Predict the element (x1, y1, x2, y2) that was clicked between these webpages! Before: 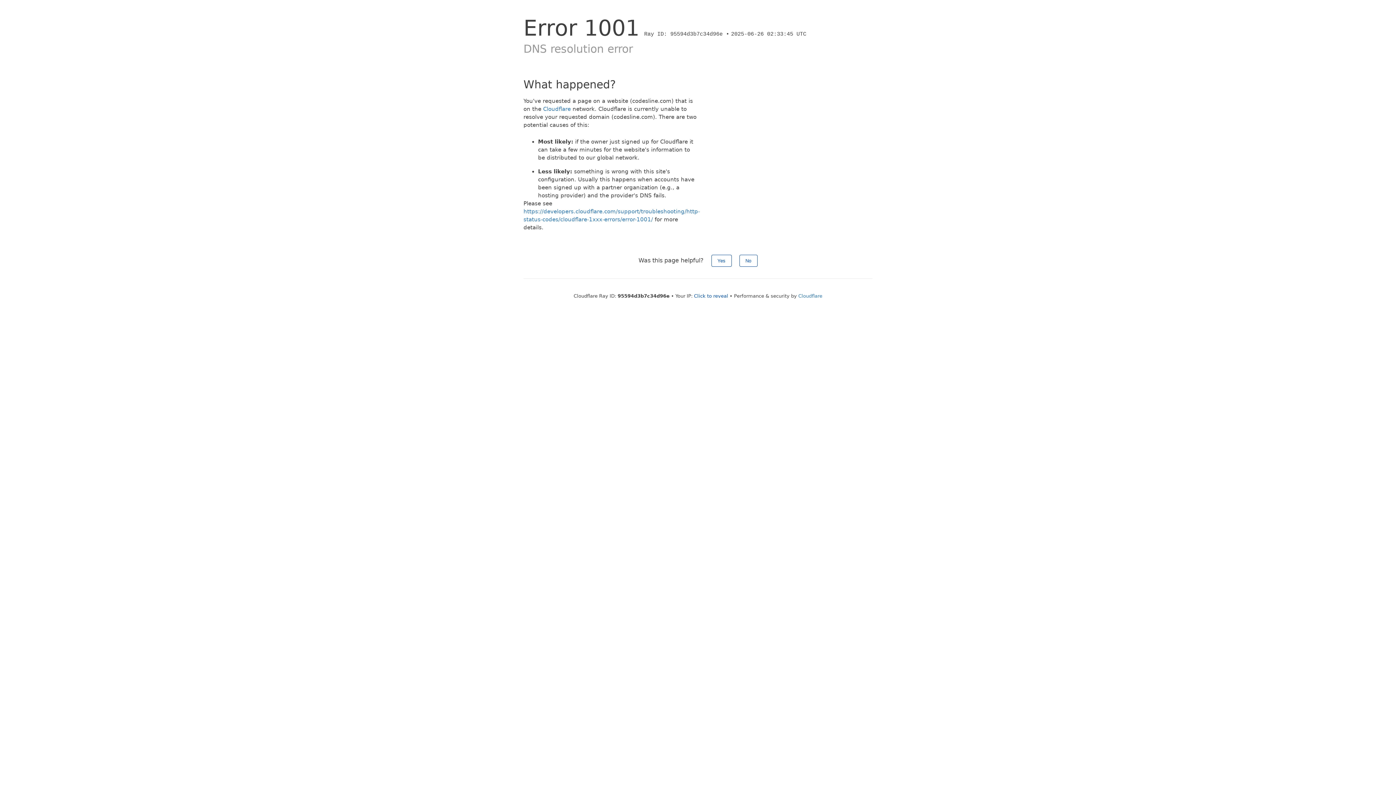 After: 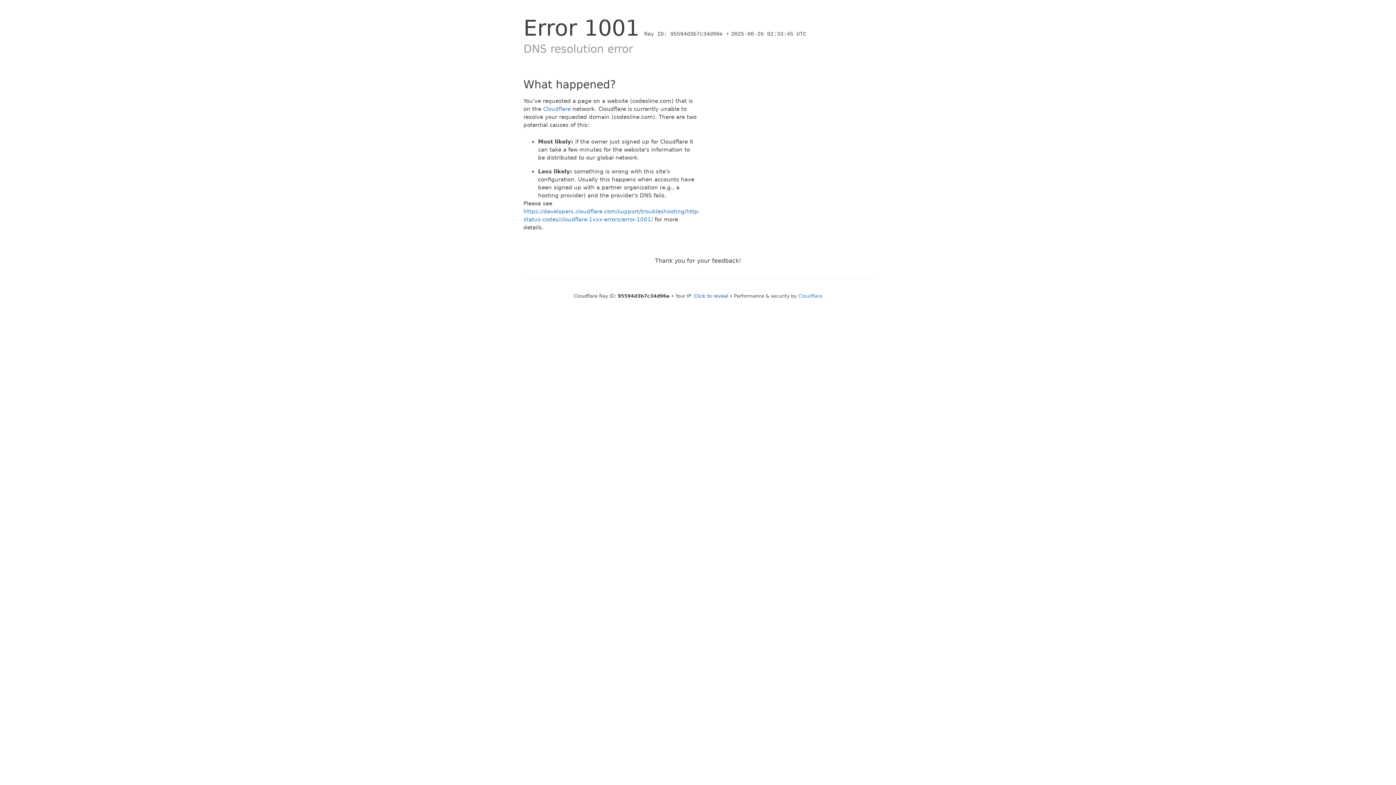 Action: label: No bbox: (739, 254, 757, 266)